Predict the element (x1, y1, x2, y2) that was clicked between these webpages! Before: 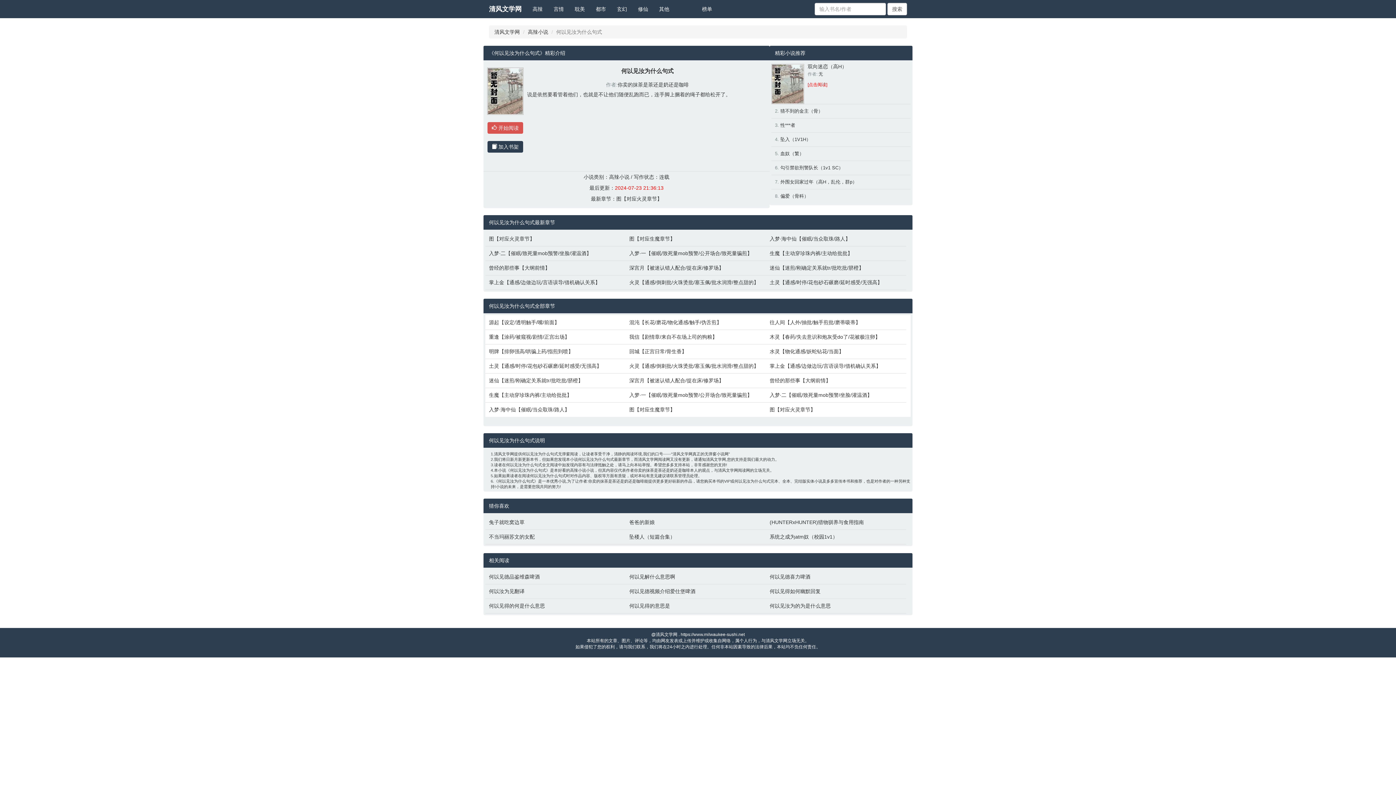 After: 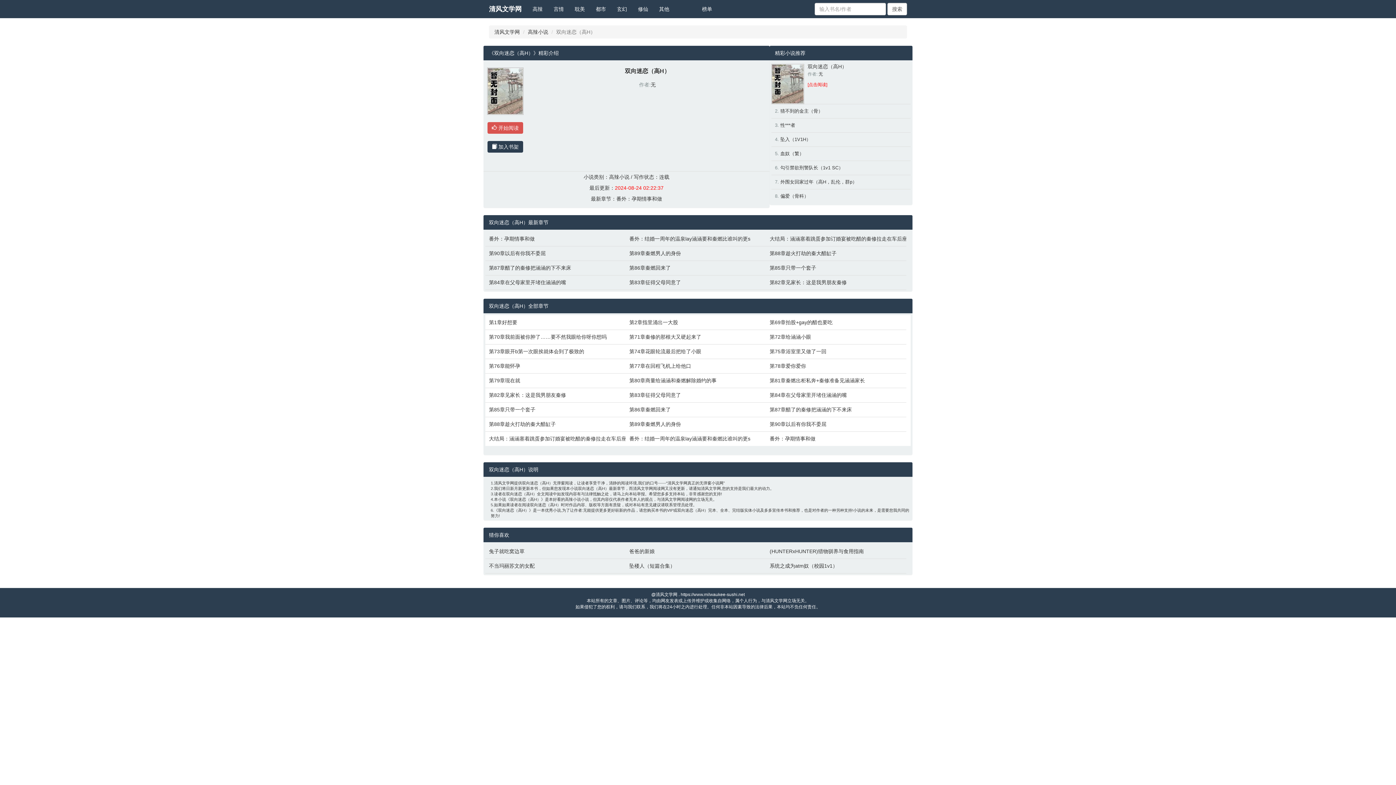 Action: label: 双向迷恋（高H） bbox: (807, 63, 847, 69)